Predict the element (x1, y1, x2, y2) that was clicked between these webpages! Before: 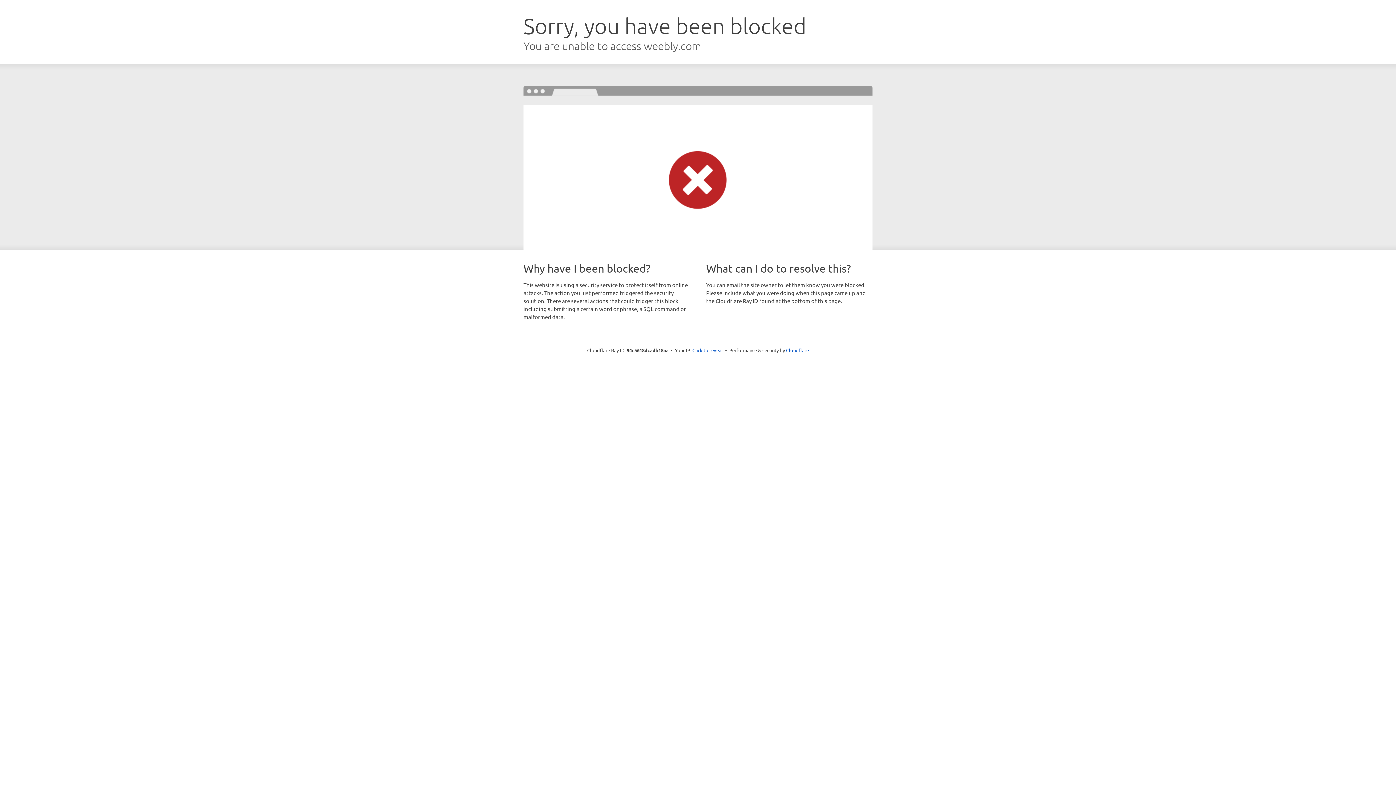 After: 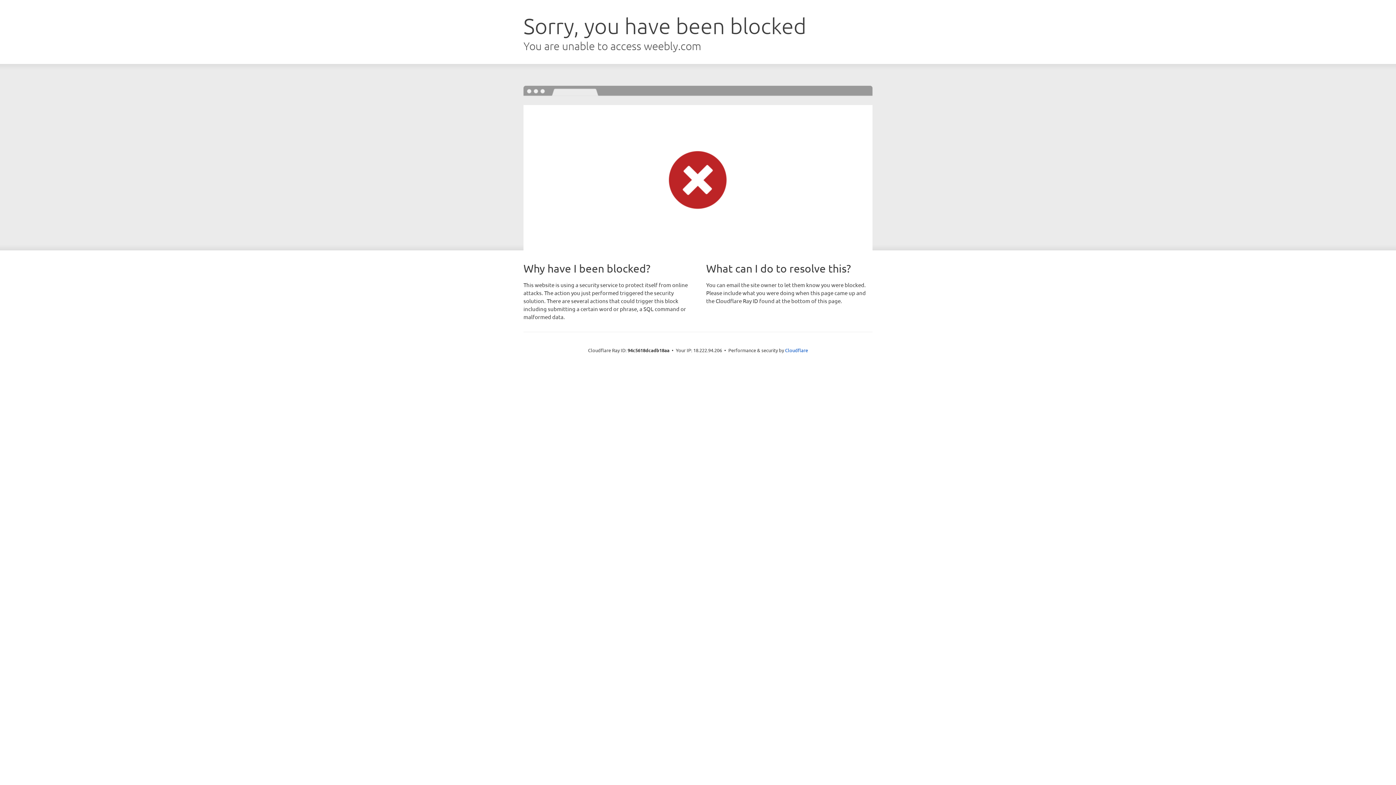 Action: label: Click to reveal bbox: (692, 346, 723, 353)